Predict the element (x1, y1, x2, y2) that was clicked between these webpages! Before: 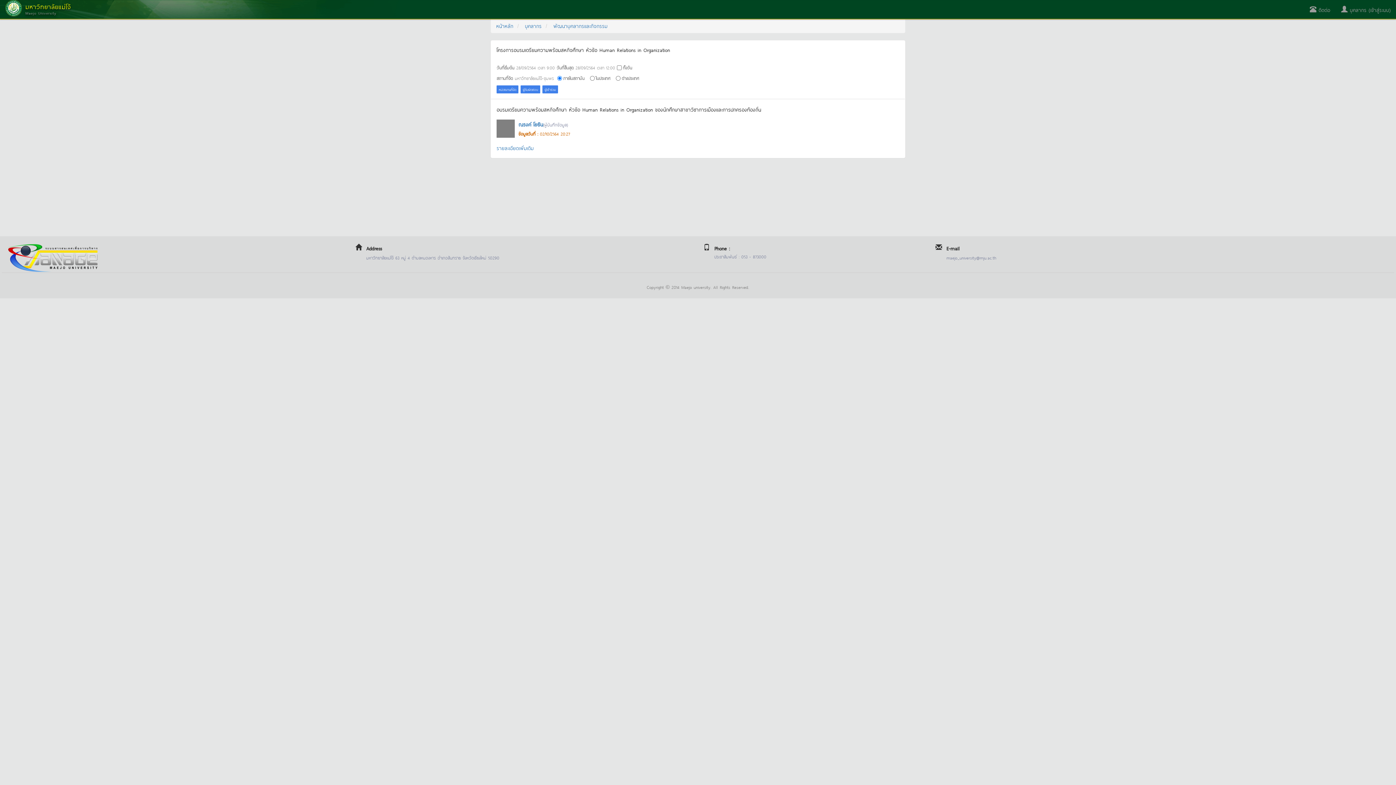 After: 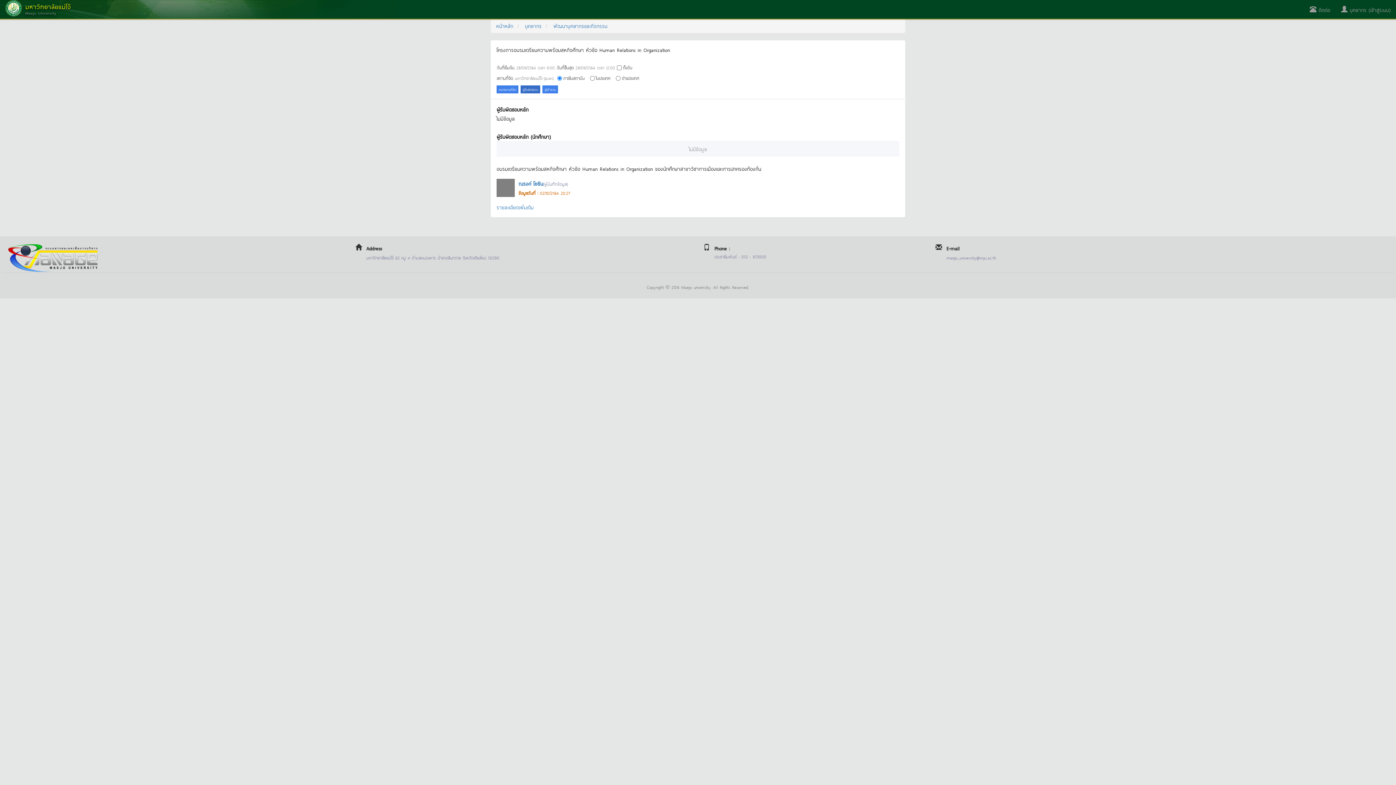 Action: label: ผู้รับผิดชอบ bbox: (520, 85, 540, 93)